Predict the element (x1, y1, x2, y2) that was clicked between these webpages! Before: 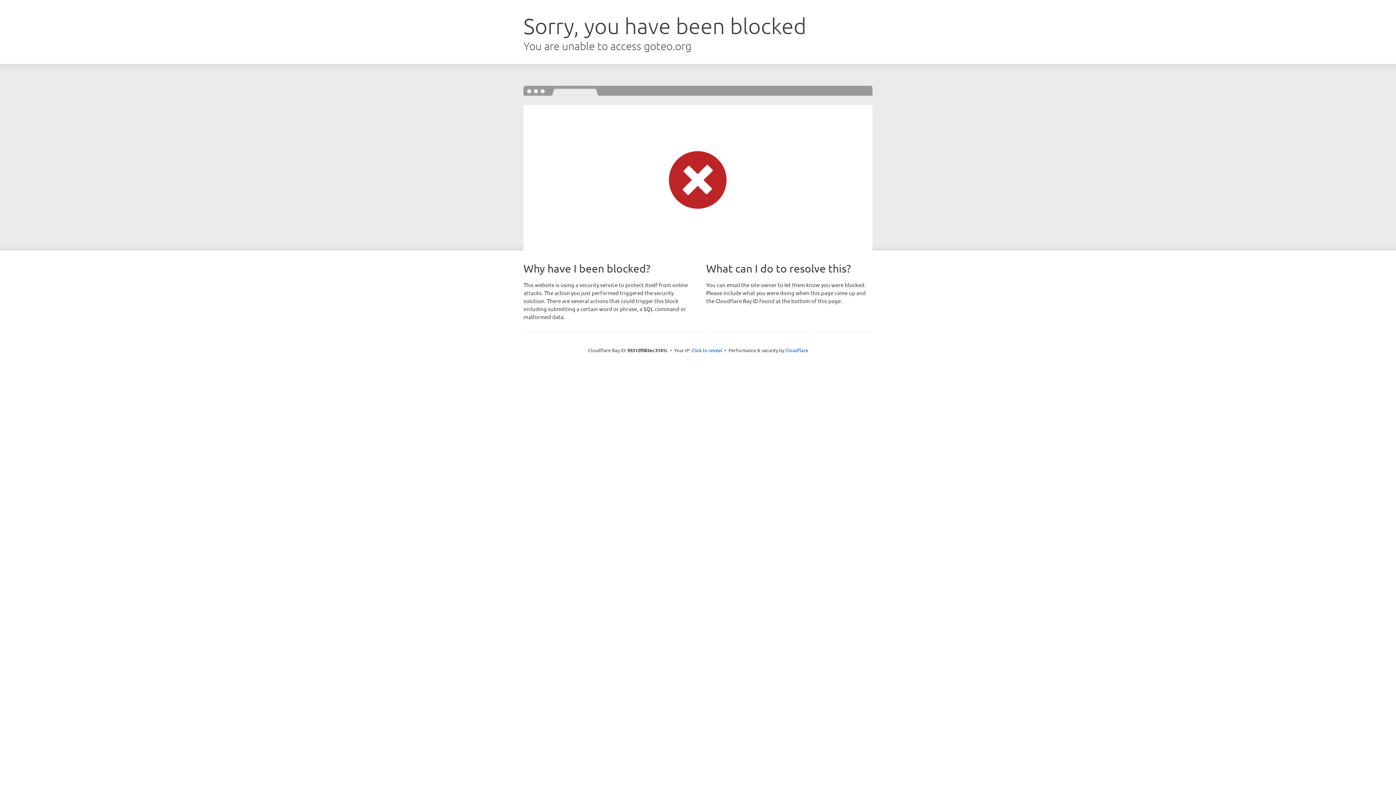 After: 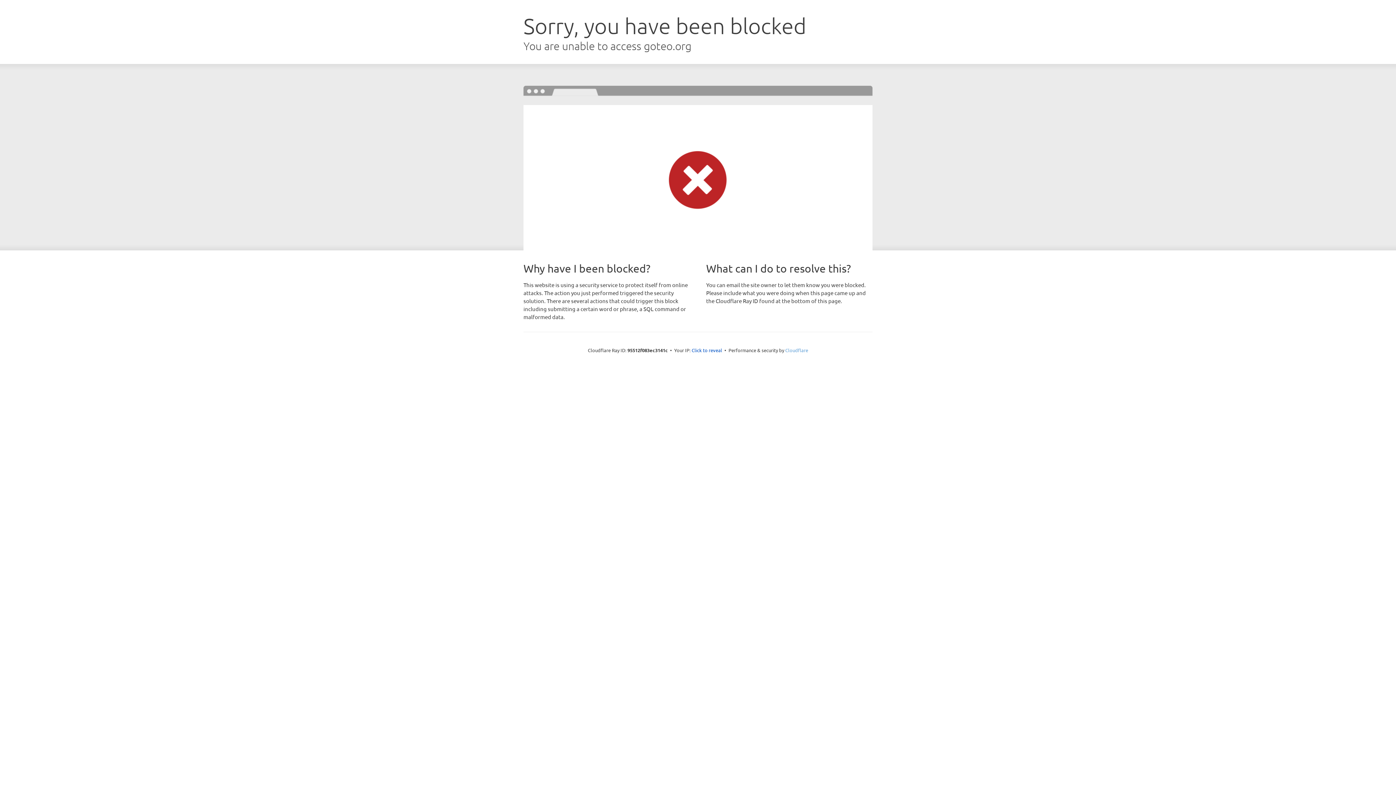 Action: bbox: (785, 347, 808, 353) label: Cloudflare